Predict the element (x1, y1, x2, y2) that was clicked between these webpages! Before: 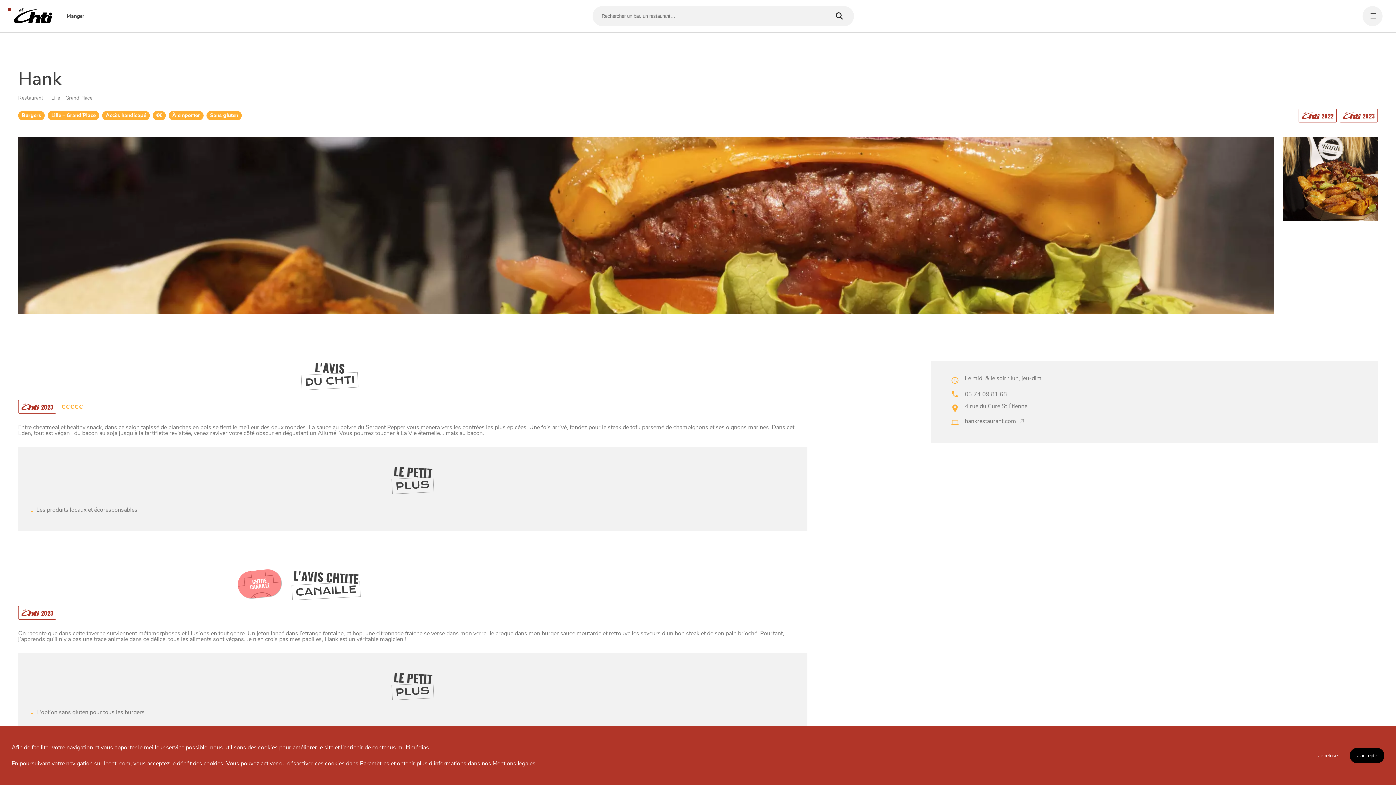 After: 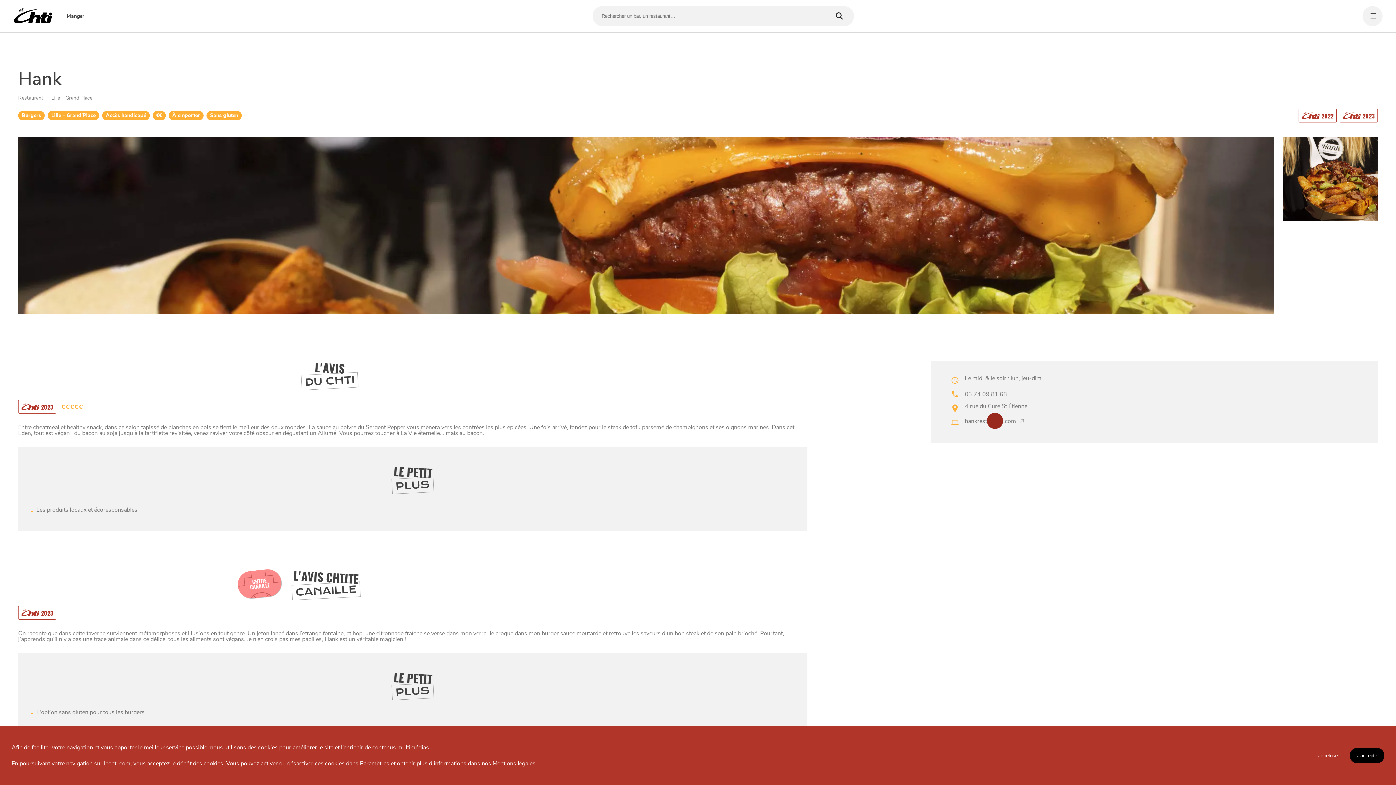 Action: label: hankrestaurant.com bbox: (965, 418, 1025, 424)